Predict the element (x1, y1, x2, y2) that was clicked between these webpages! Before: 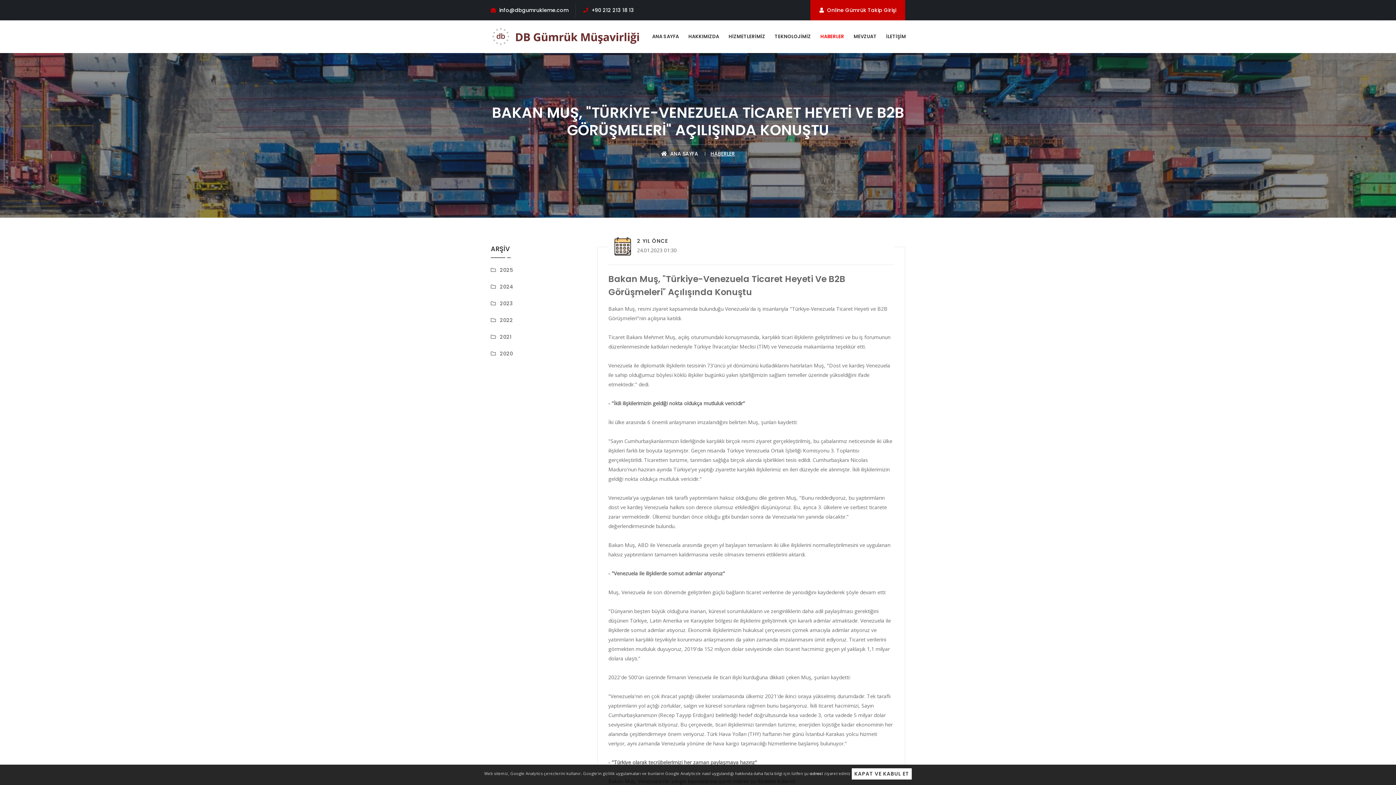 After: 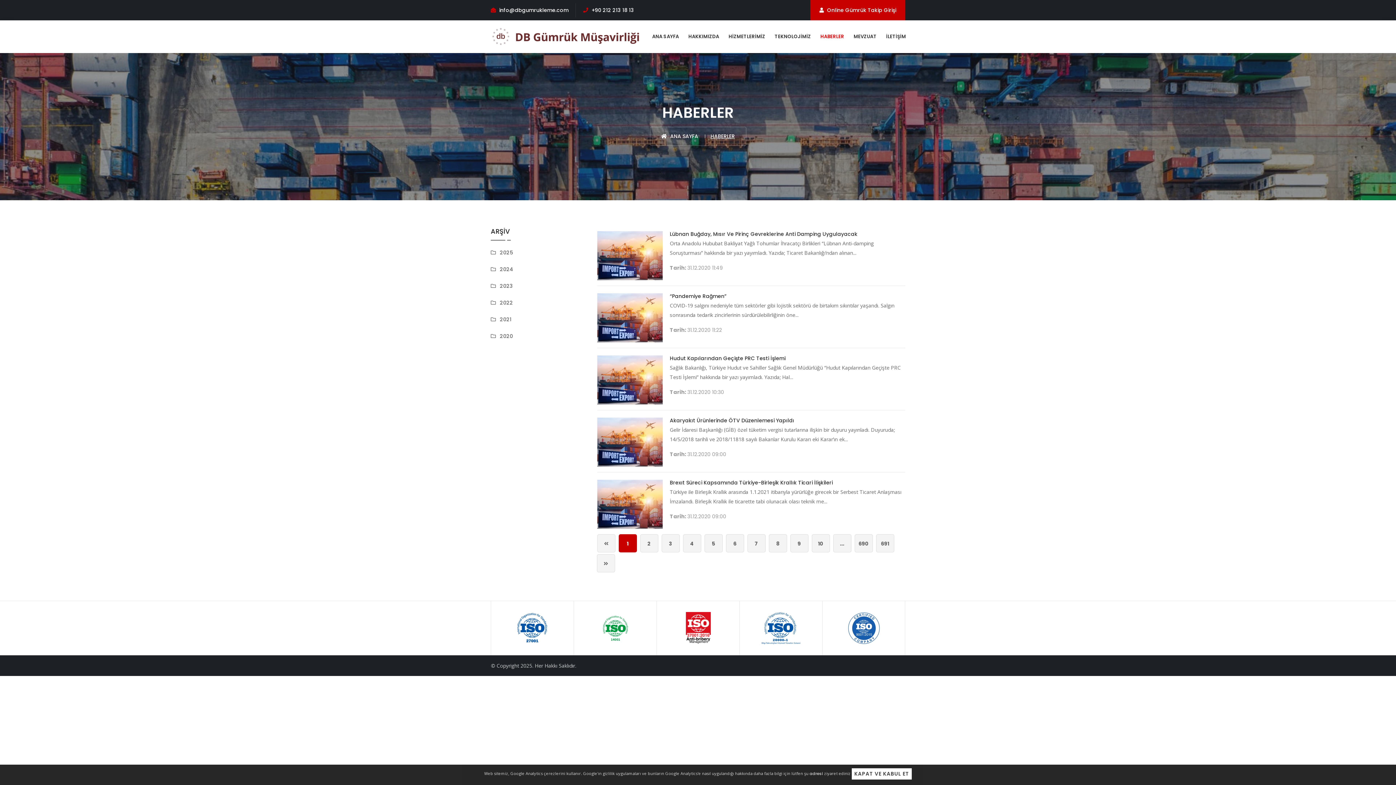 Action: label: 2020 bbox: (490, 349, 513, 358)